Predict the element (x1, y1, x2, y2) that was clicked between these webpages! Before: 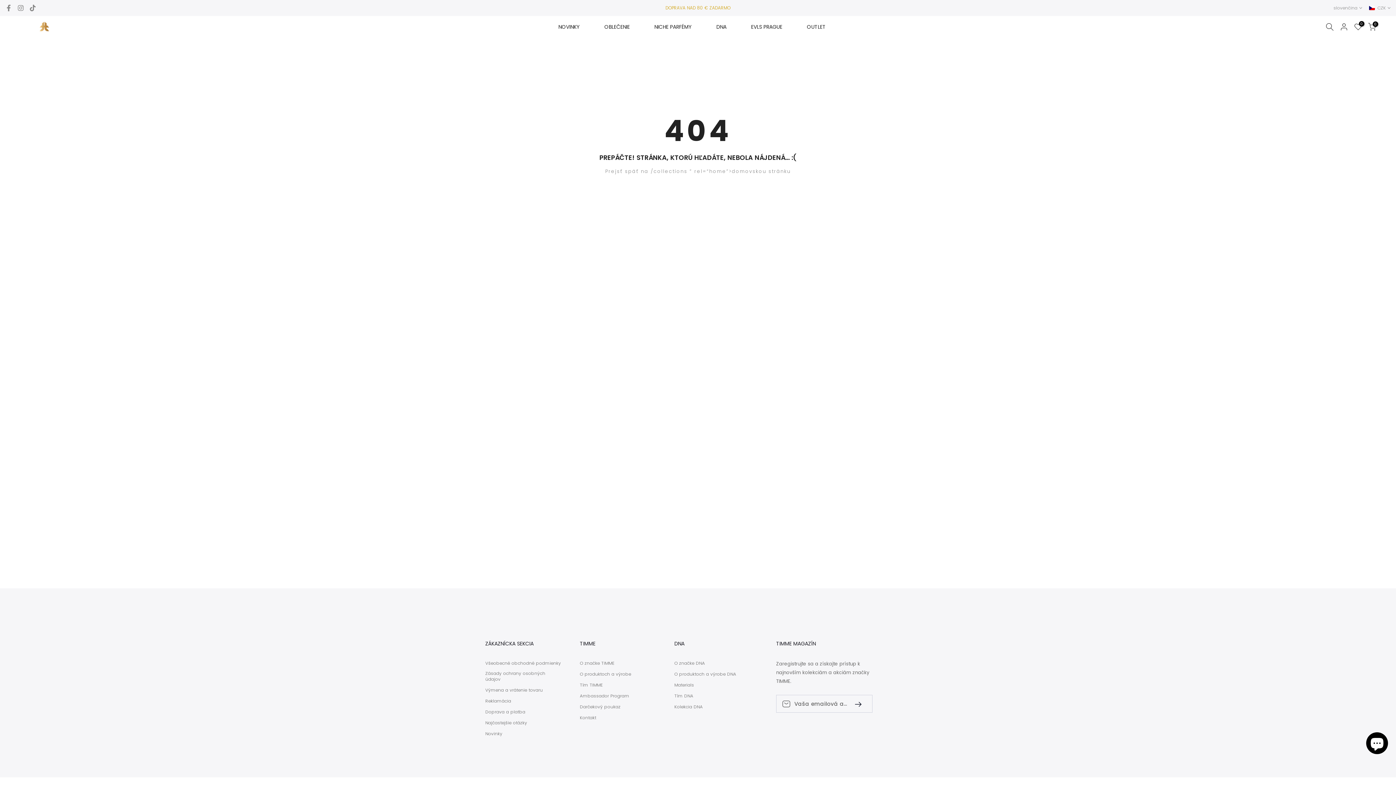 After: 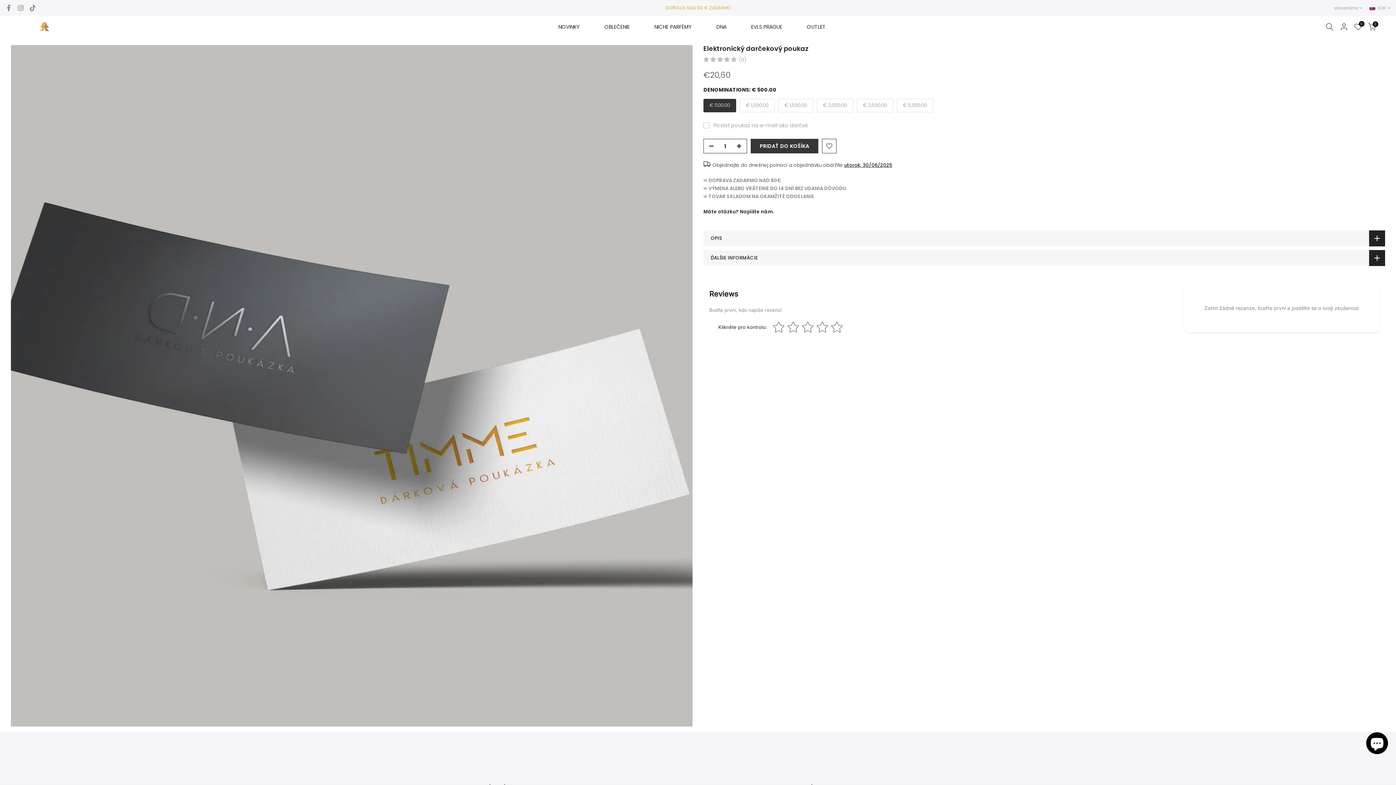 Action: label: Darčekový poukaz bbox: (580, 704, 620, 710)